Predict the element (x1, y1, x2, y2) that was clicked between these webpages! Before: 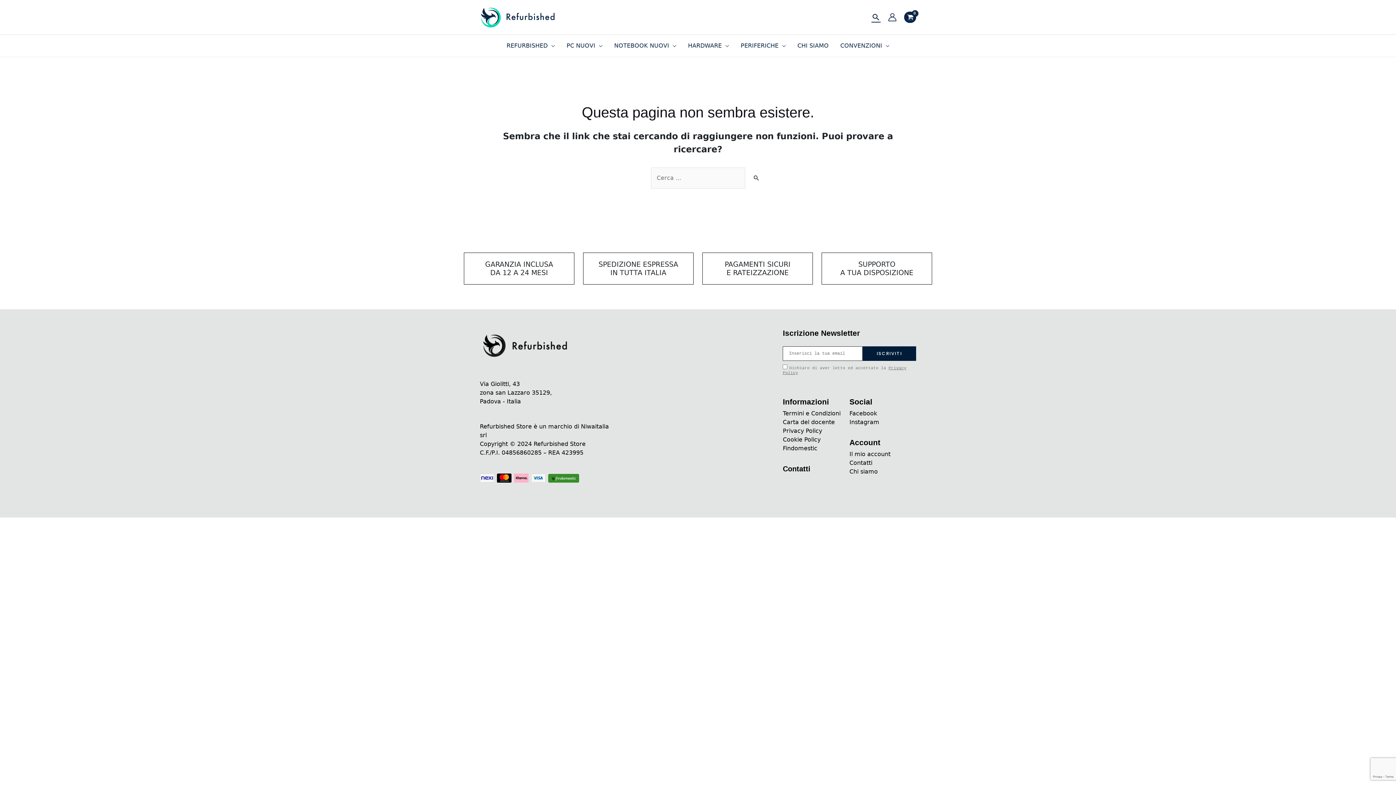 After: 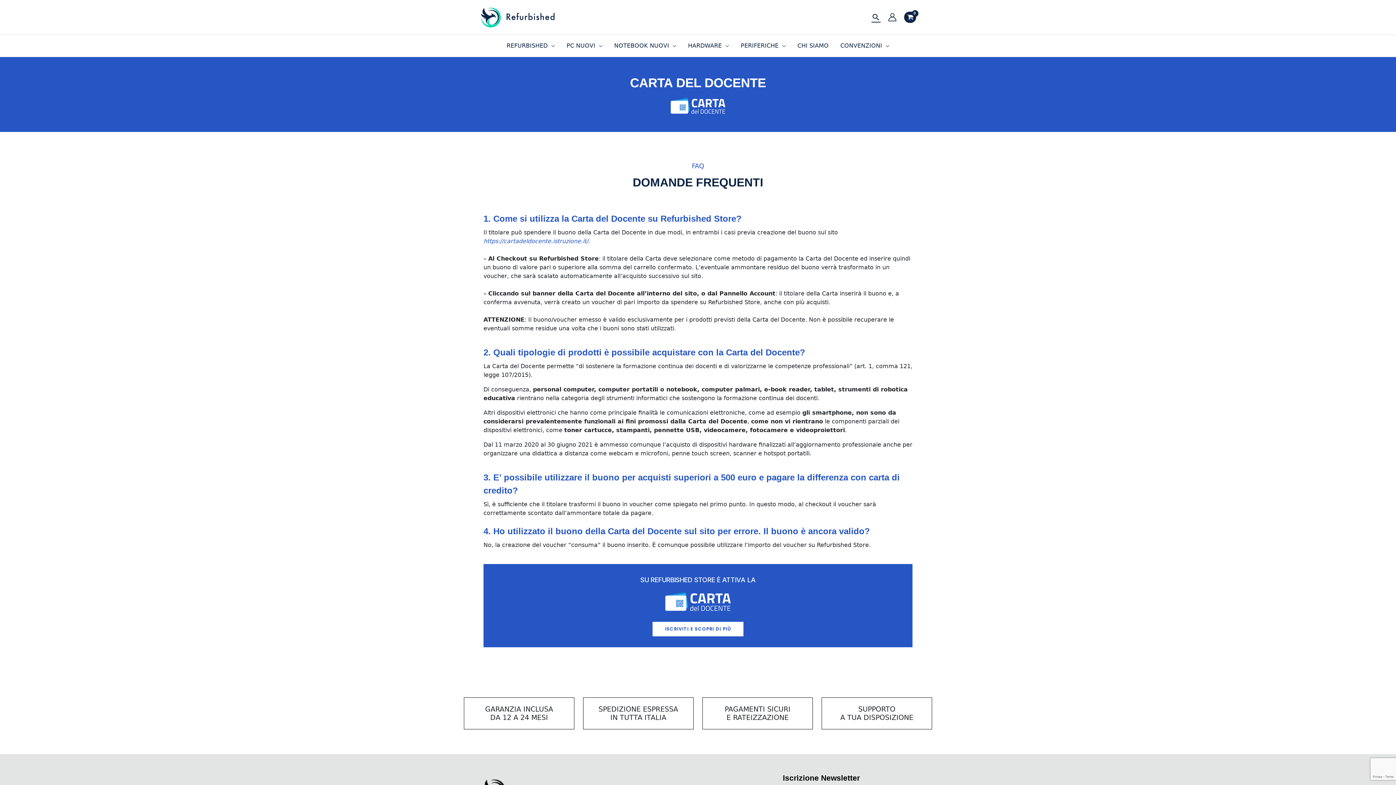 Action: label: Carta del docente bbox: (783, 418, 835, 425)